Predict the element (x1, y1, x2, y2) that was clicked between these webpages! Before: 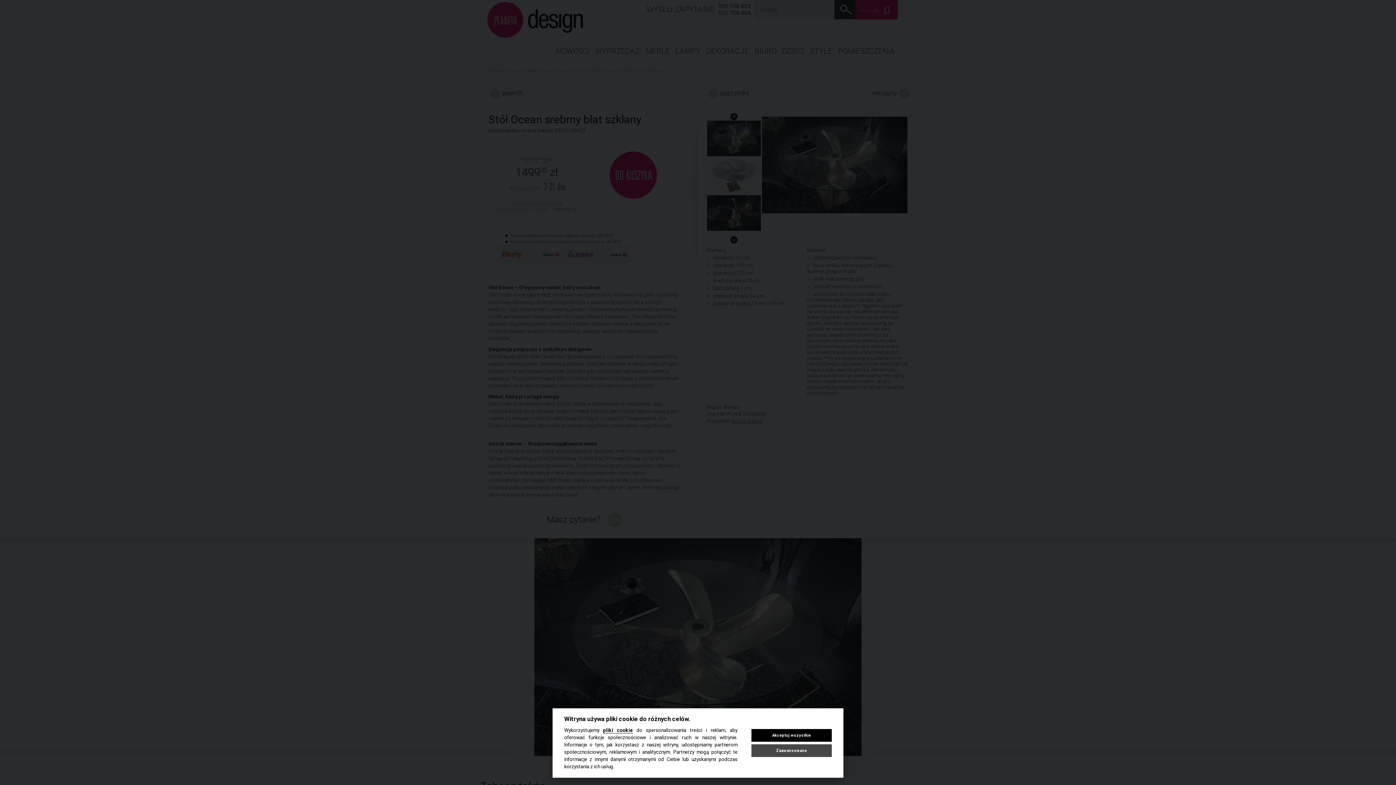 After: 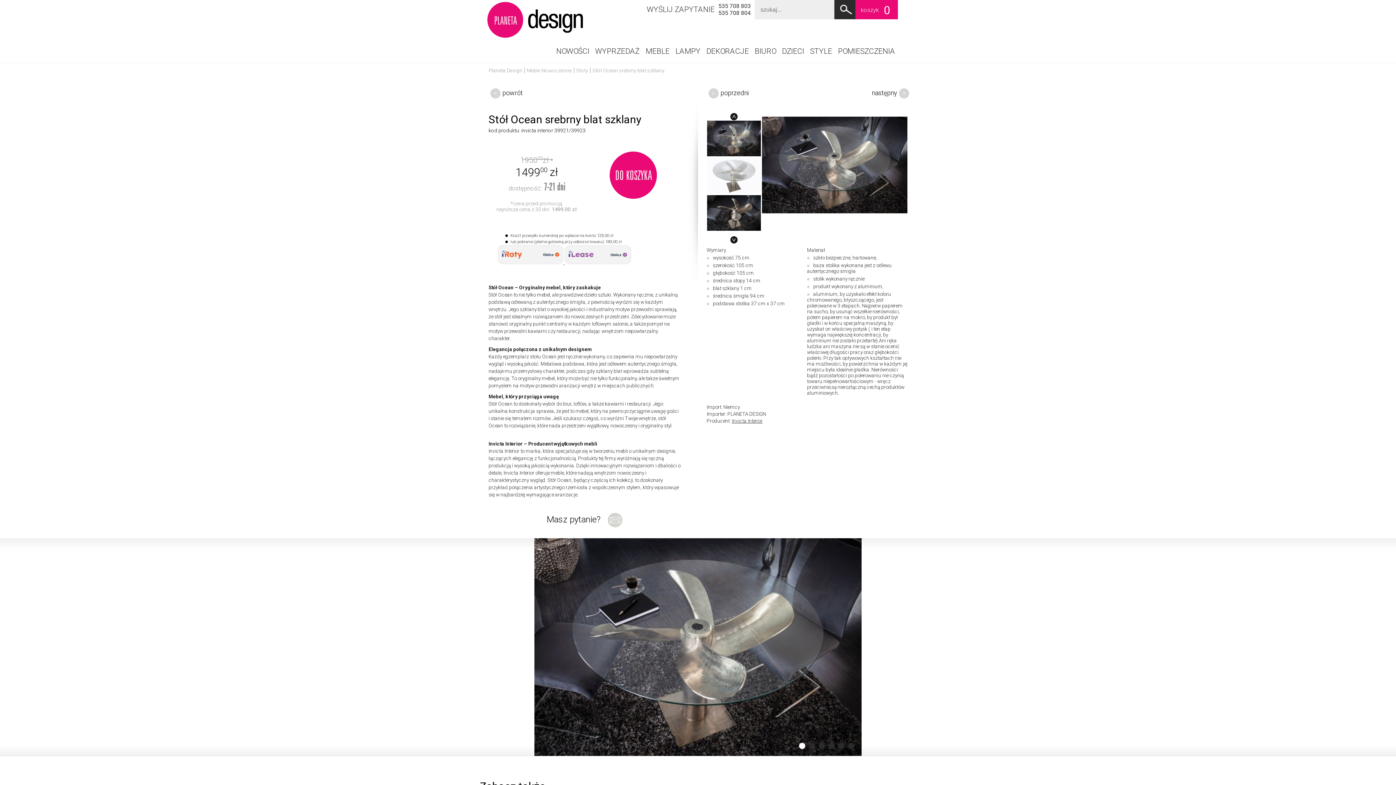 Action: label: Akceptuj wszystkie bbox: (751, 729, 832, 742)